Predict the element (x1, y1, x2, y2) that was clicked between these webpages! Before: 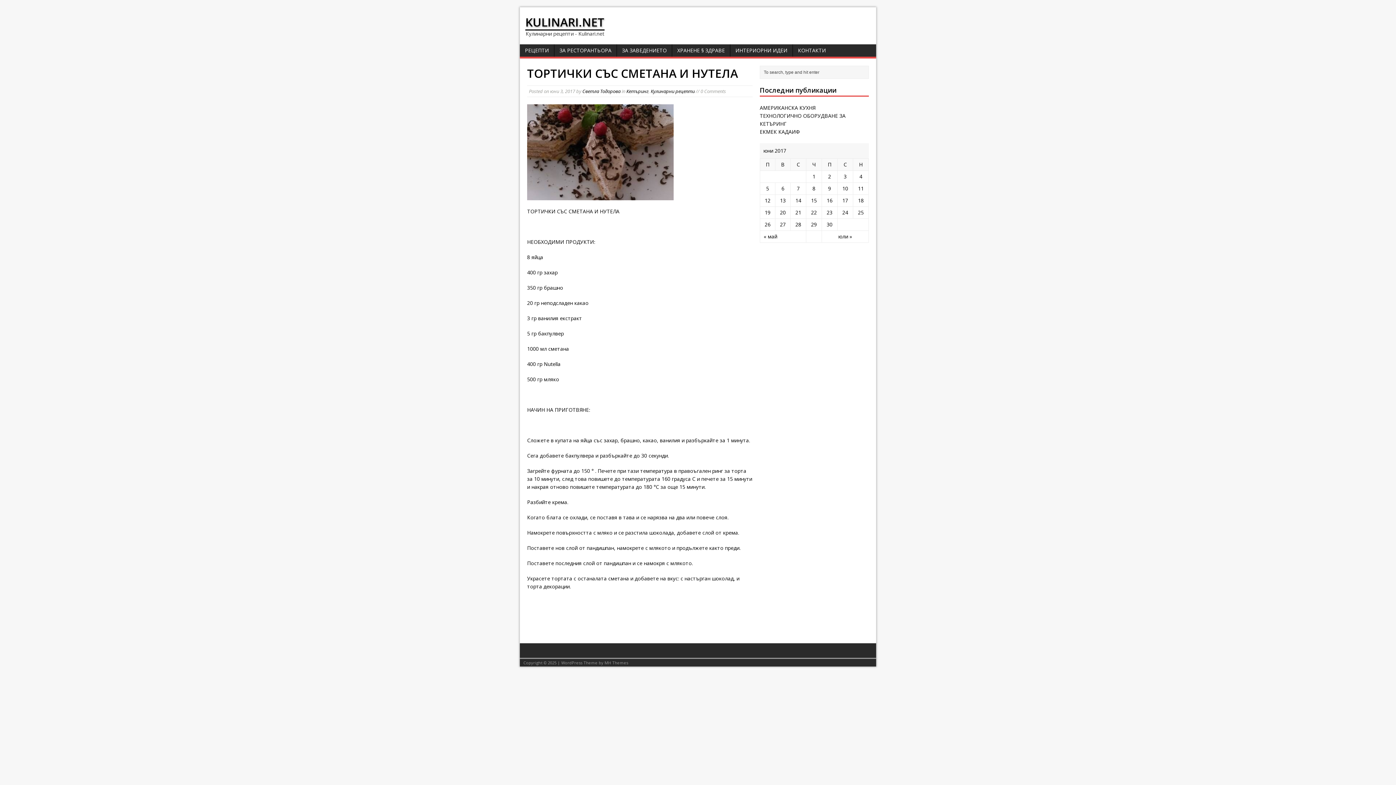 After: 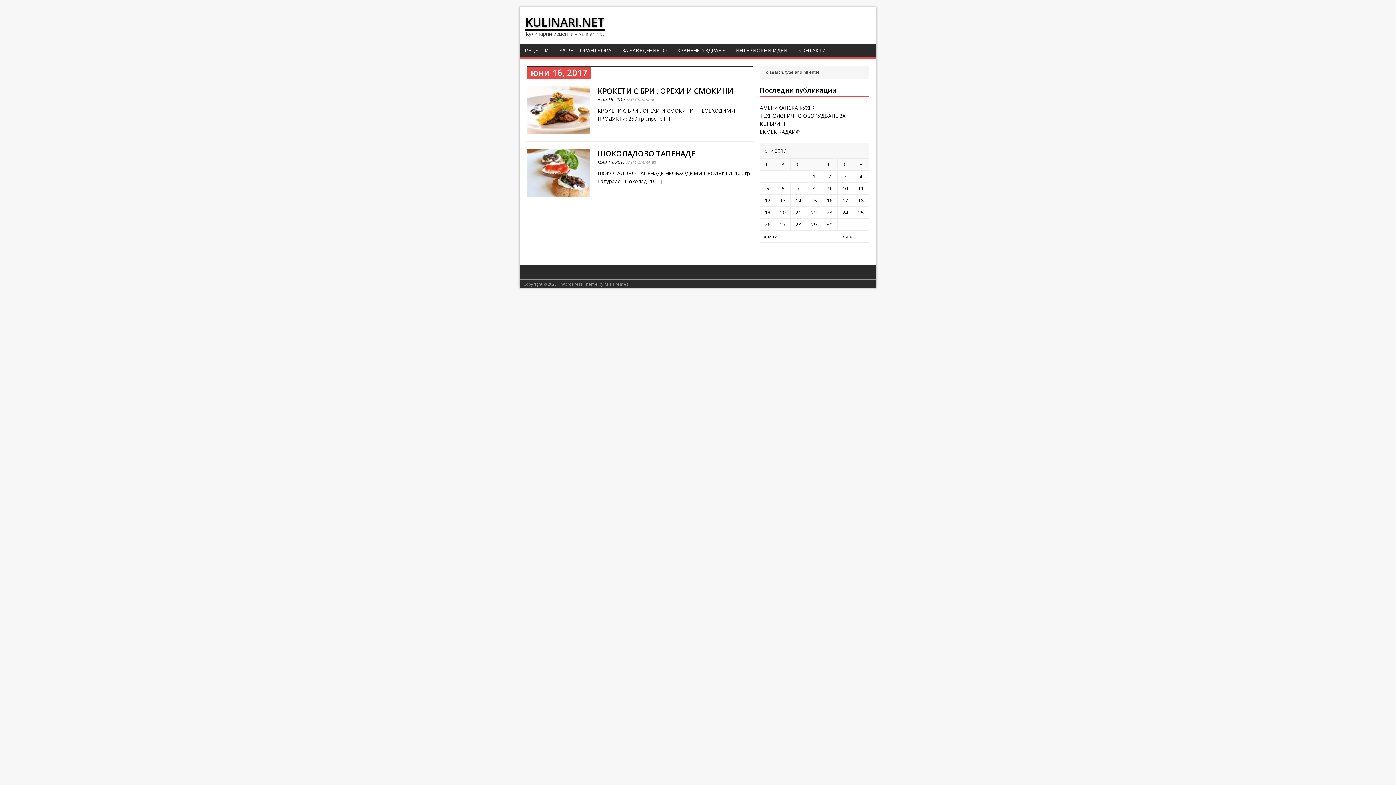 Action: bbox: (826, 196, 832, 203) label: 16